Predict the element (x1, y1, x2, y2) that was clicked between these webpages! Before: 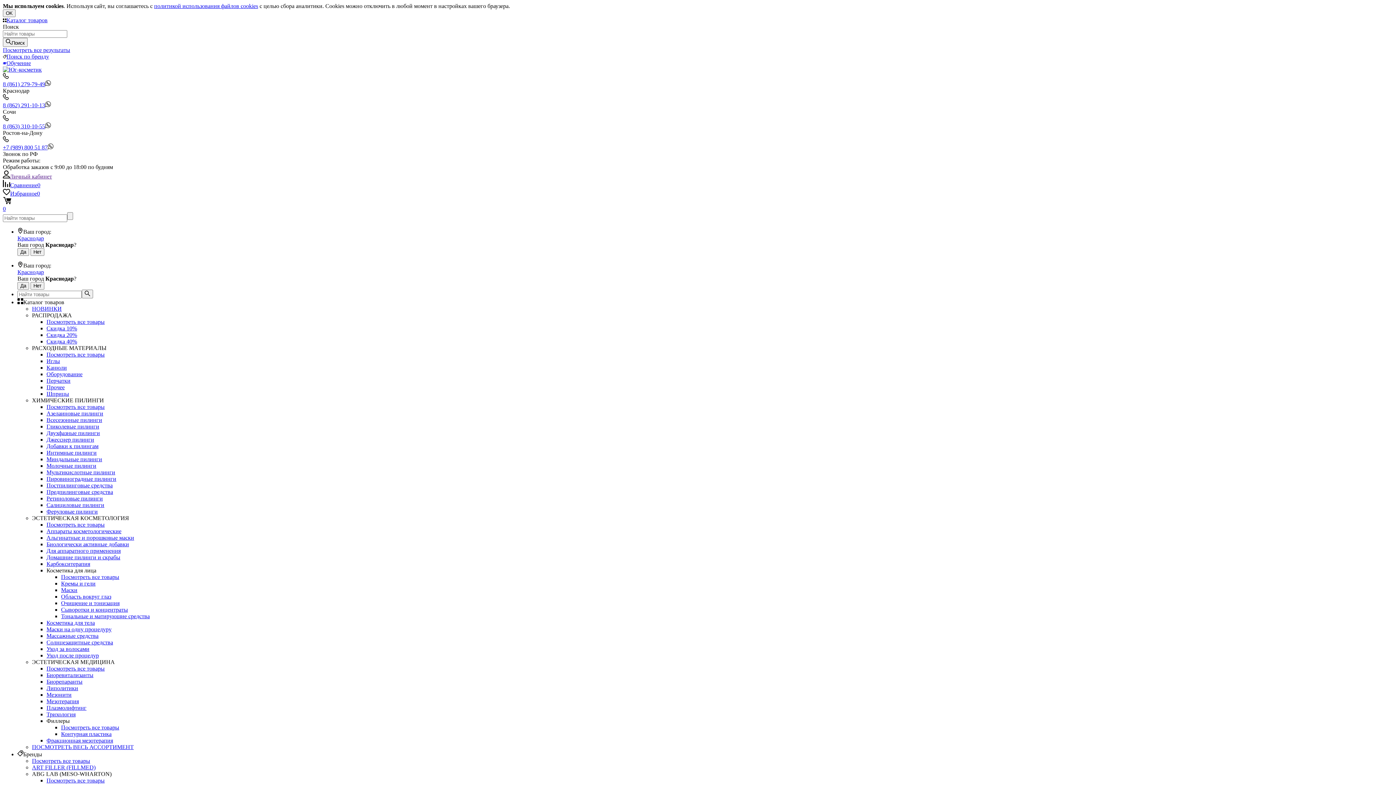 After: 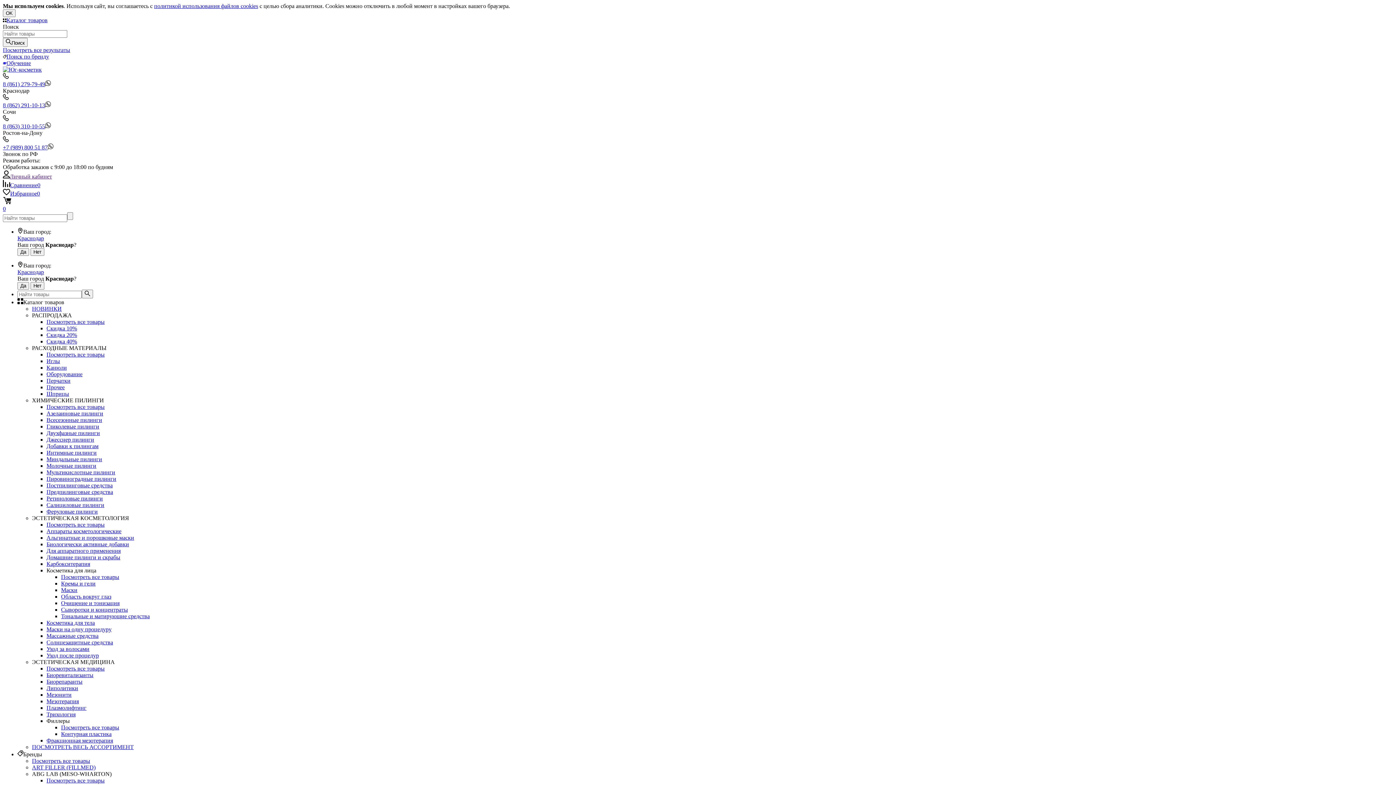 Action: label: Постпилинговые средства bbox: (46, 482, 112, 488)